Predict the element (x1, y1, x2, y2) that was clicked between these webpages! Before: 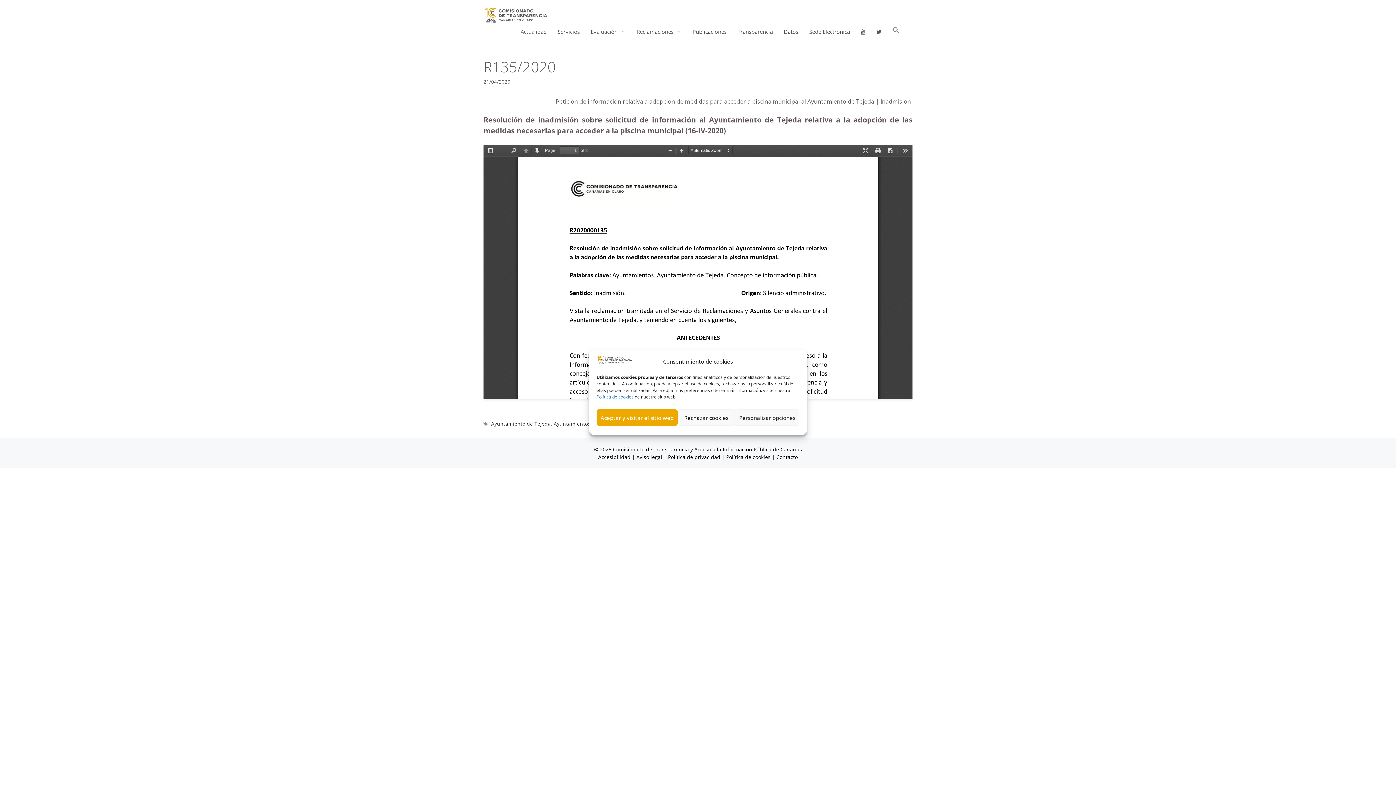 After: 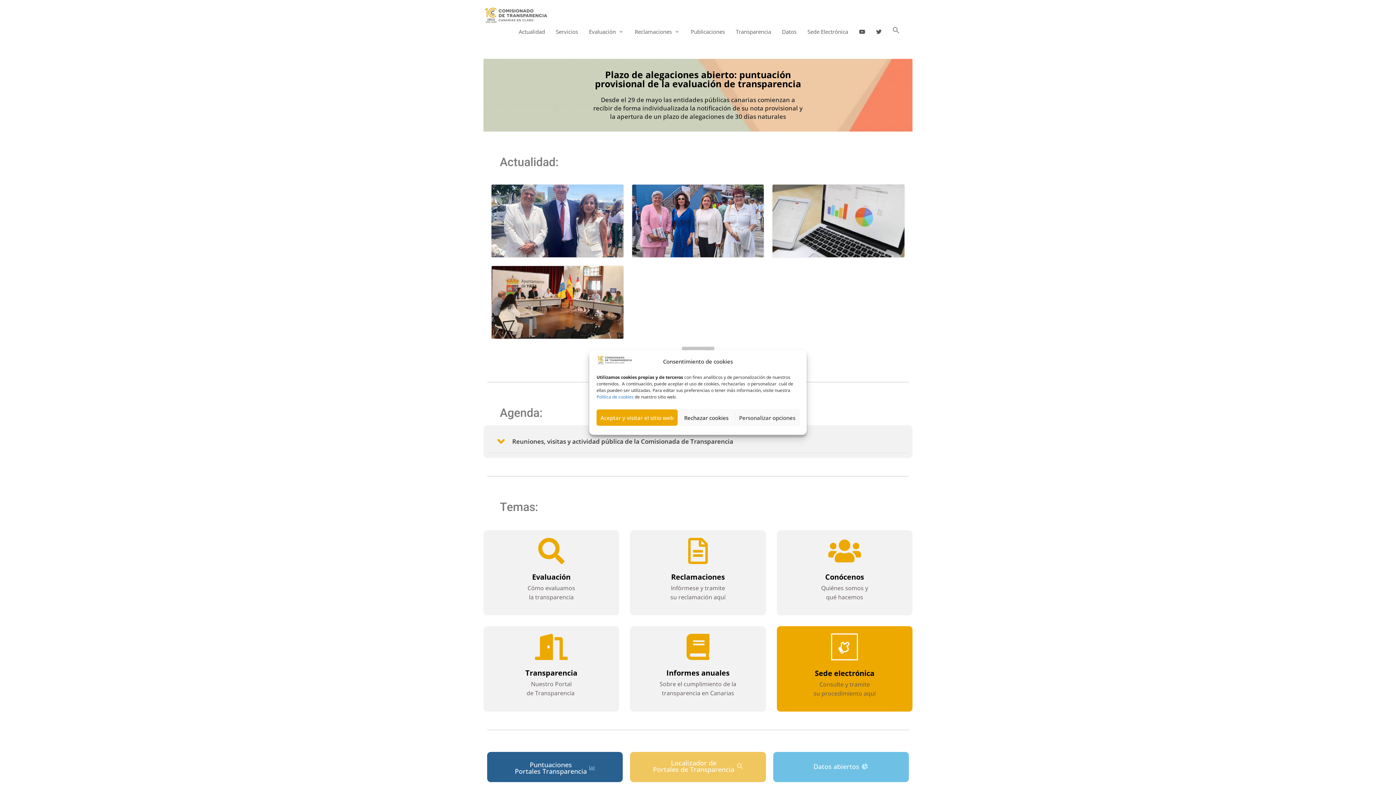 Action: bbox: (596, 358, 633, 366)